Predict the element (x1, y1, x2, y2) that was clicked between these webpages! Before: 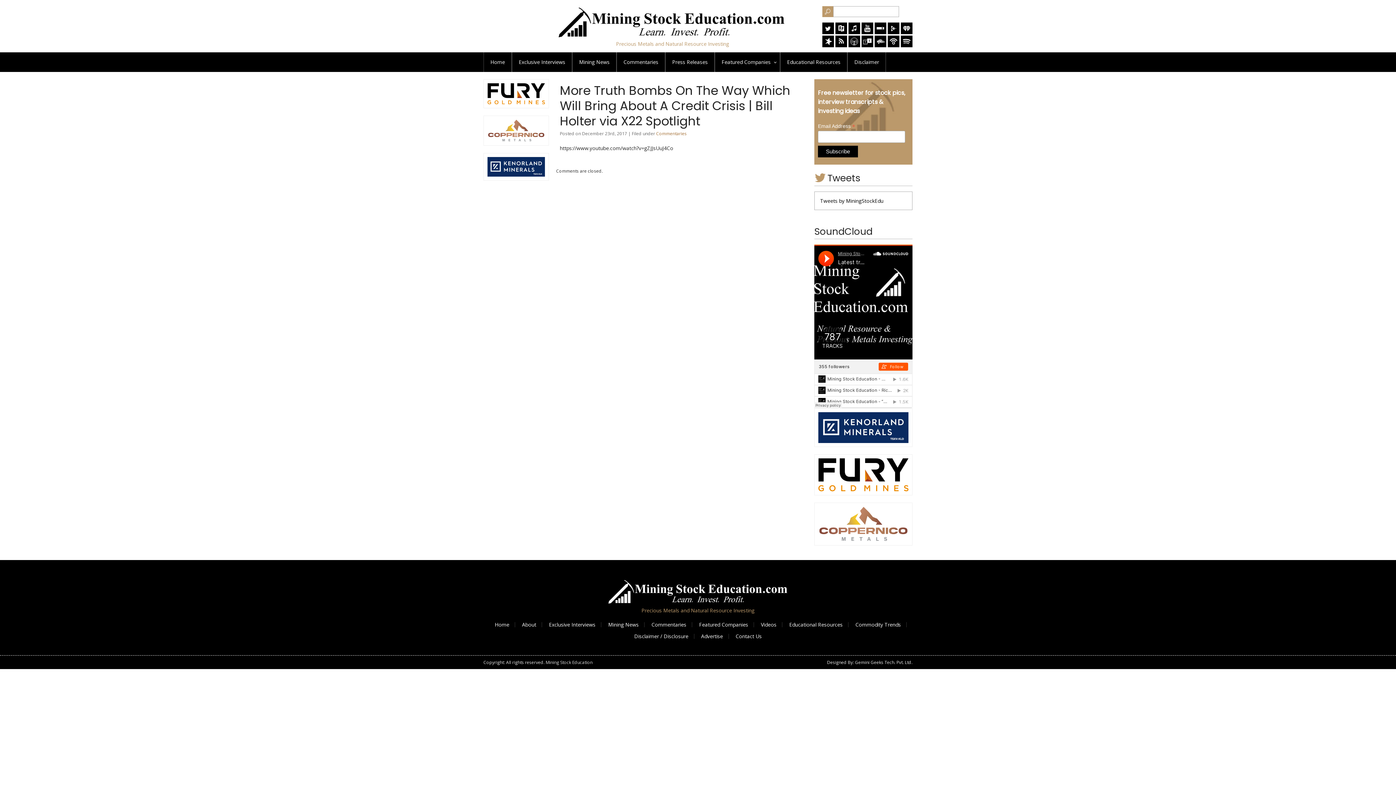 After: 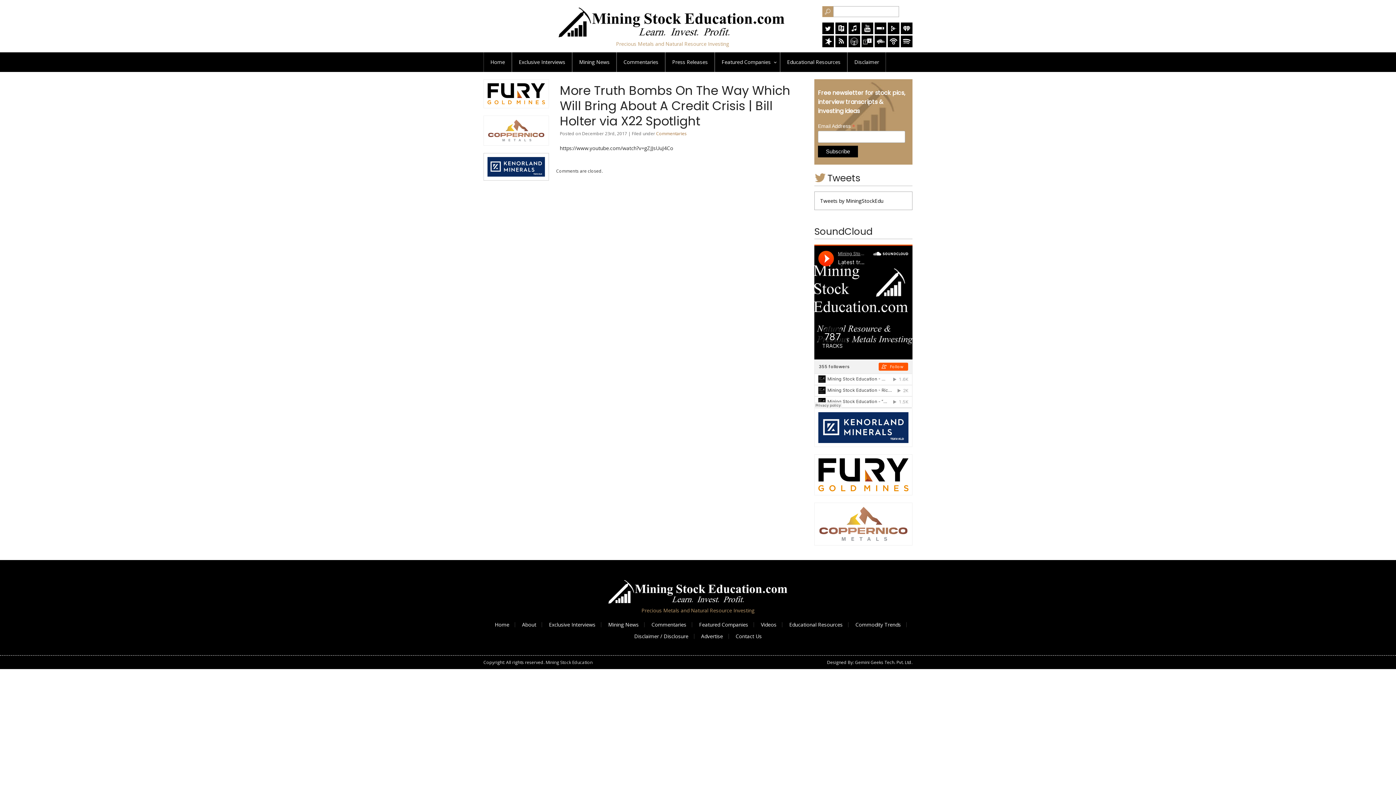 Action: bbox: (483, 182, 549, 189)